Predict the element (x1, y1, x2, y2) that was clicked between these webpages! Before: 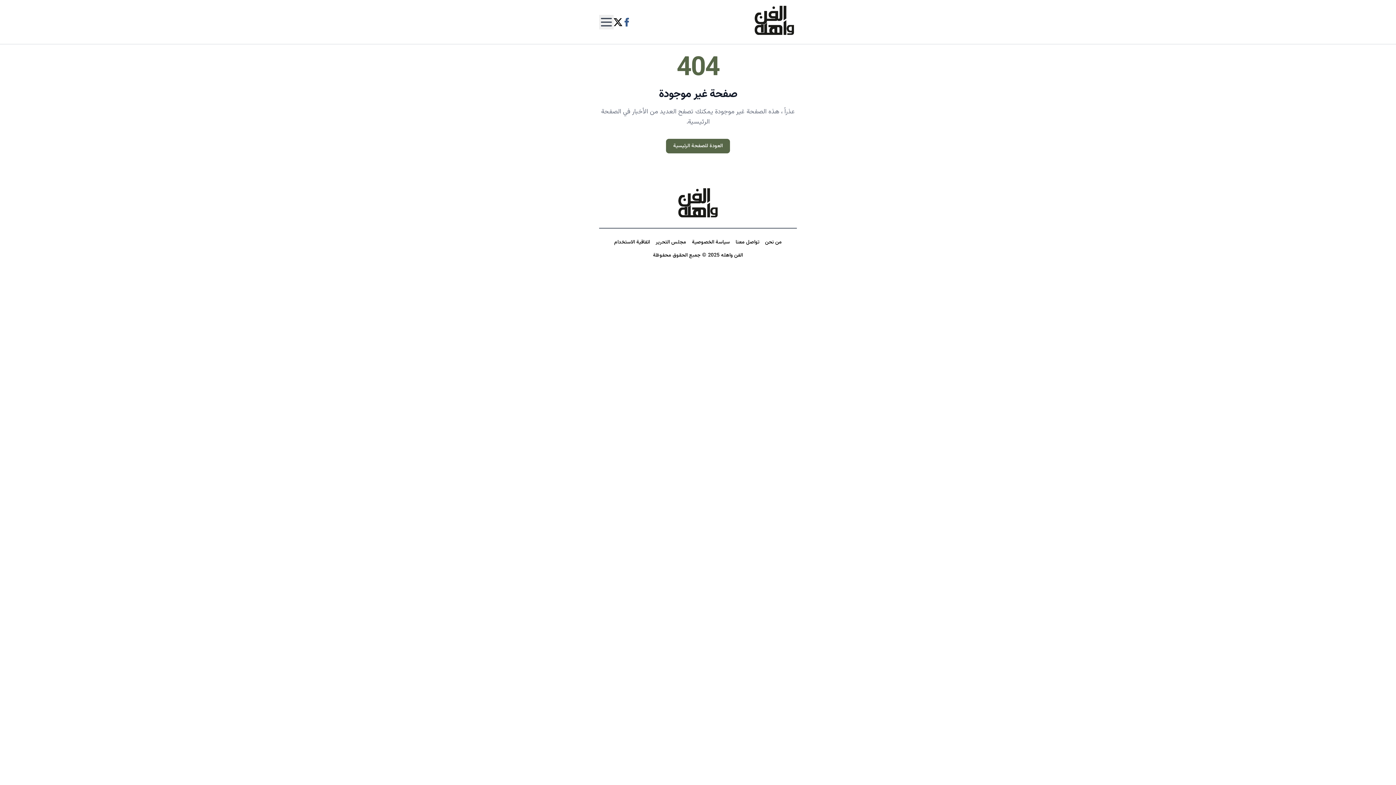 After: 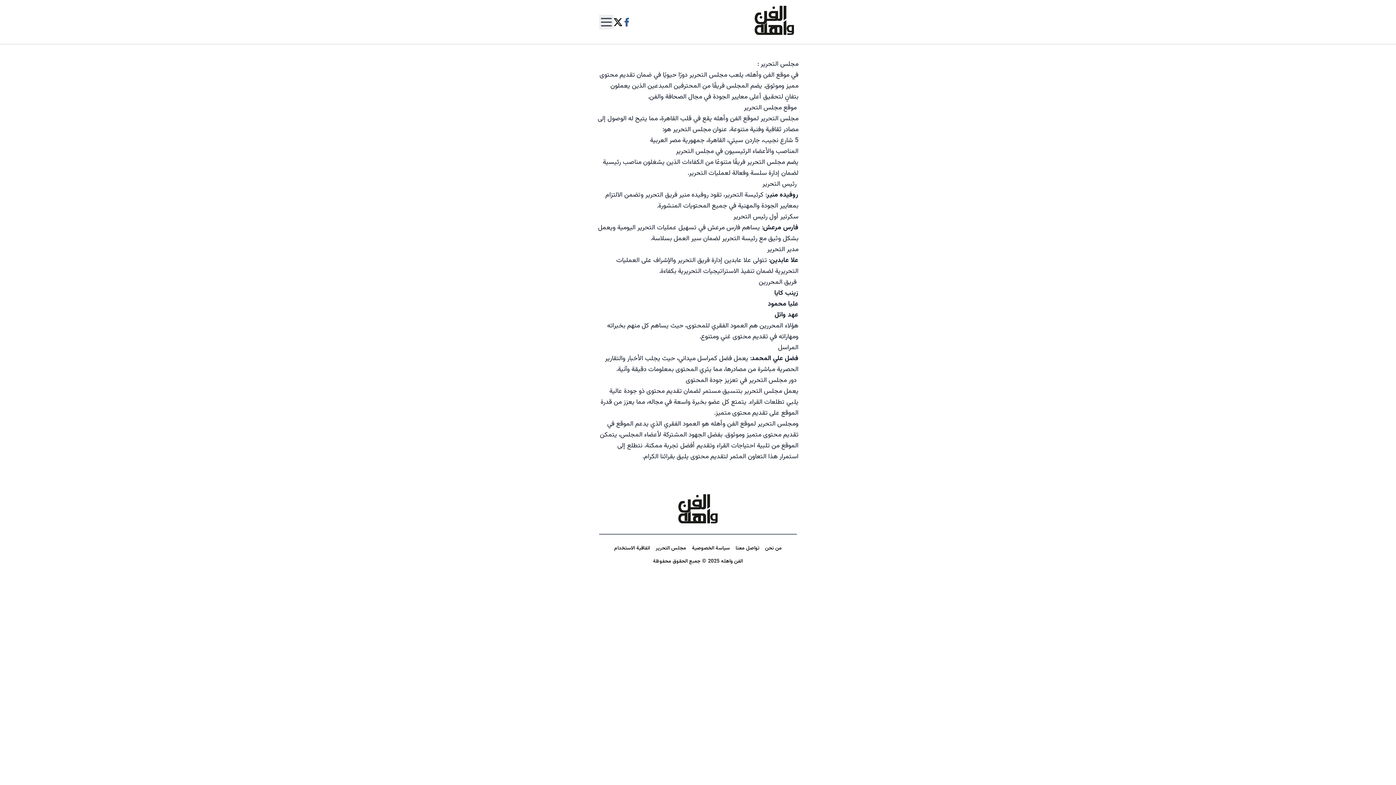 Action: label: مجلس التحرير bbox: (652, 238, 689, 246)